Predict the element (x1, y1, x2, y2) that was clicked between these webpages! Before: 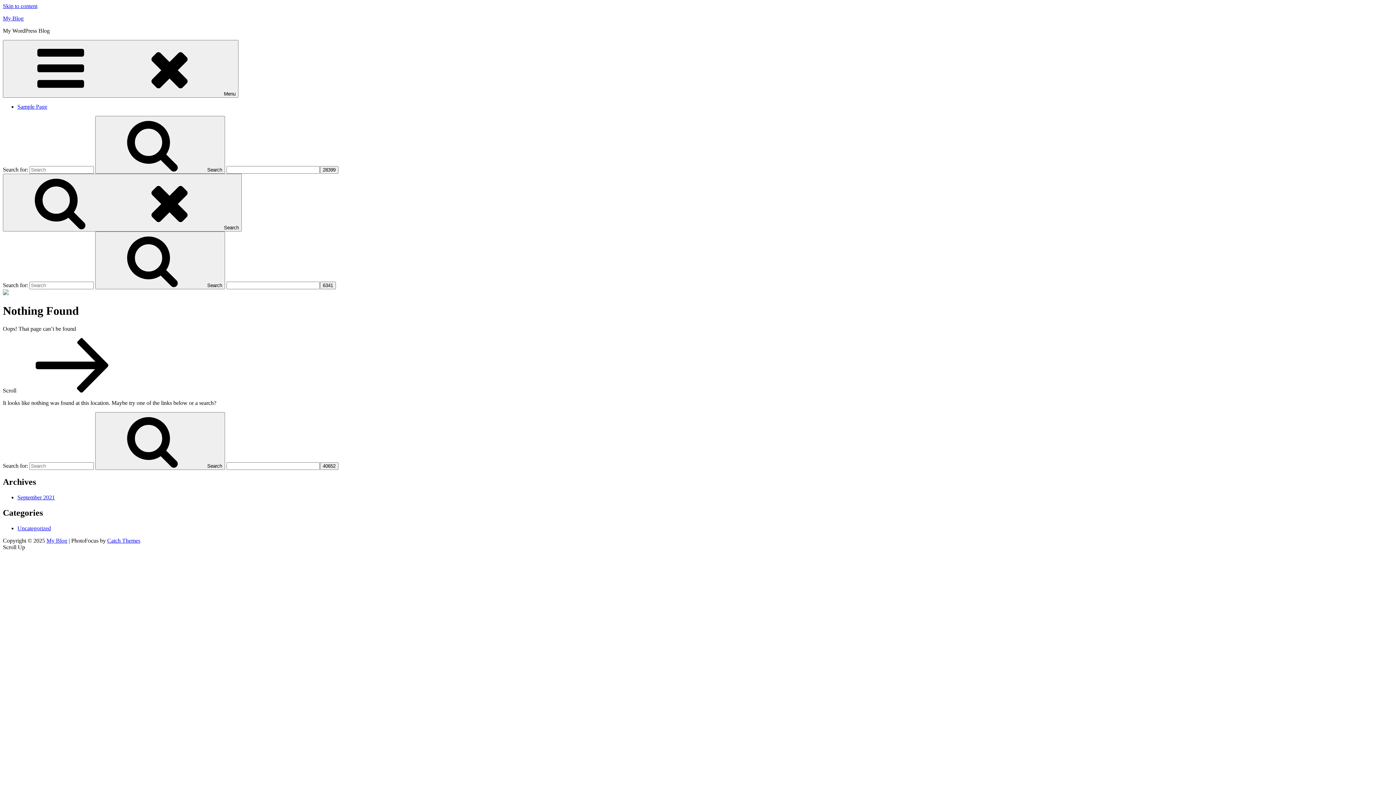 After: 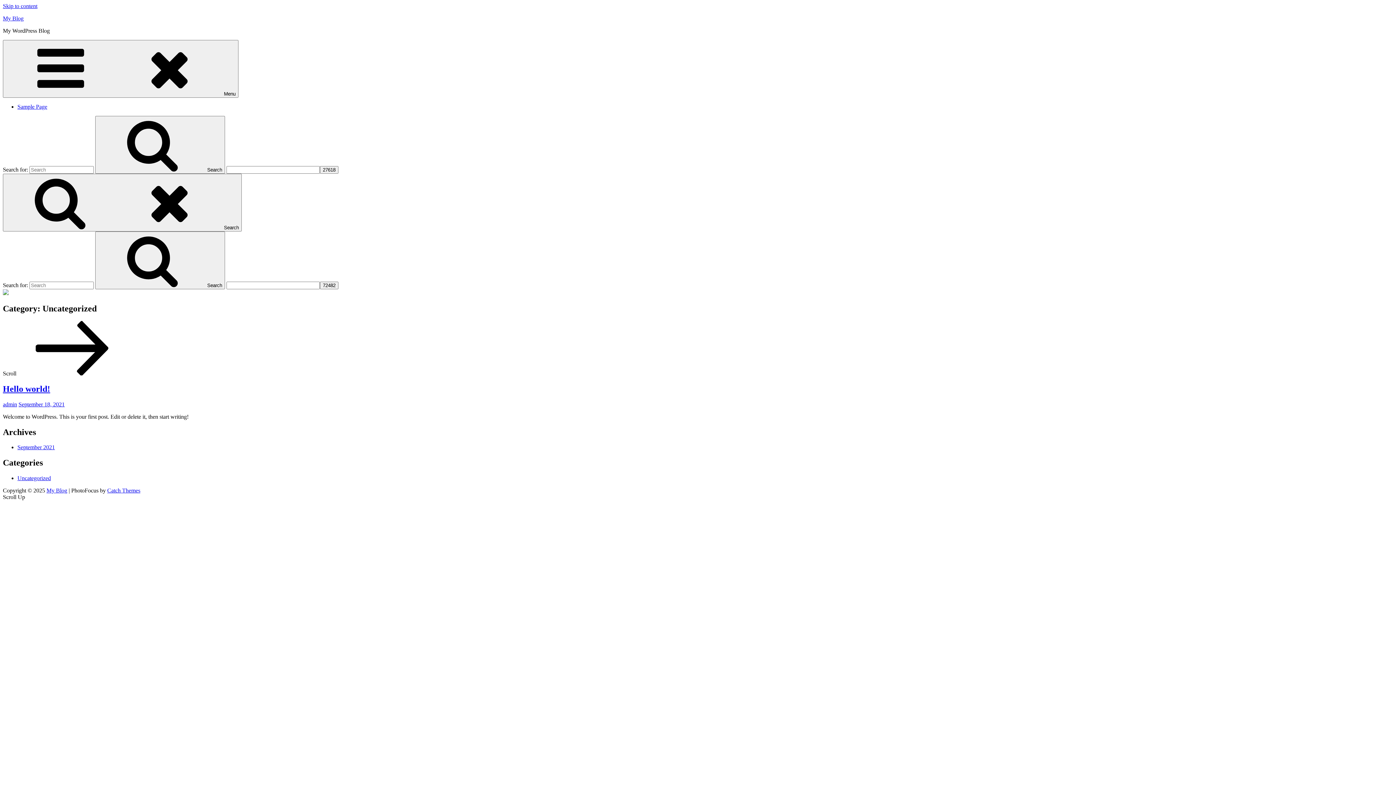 Action: bbox: (17, 525, 50, 531) label: Uncategorized